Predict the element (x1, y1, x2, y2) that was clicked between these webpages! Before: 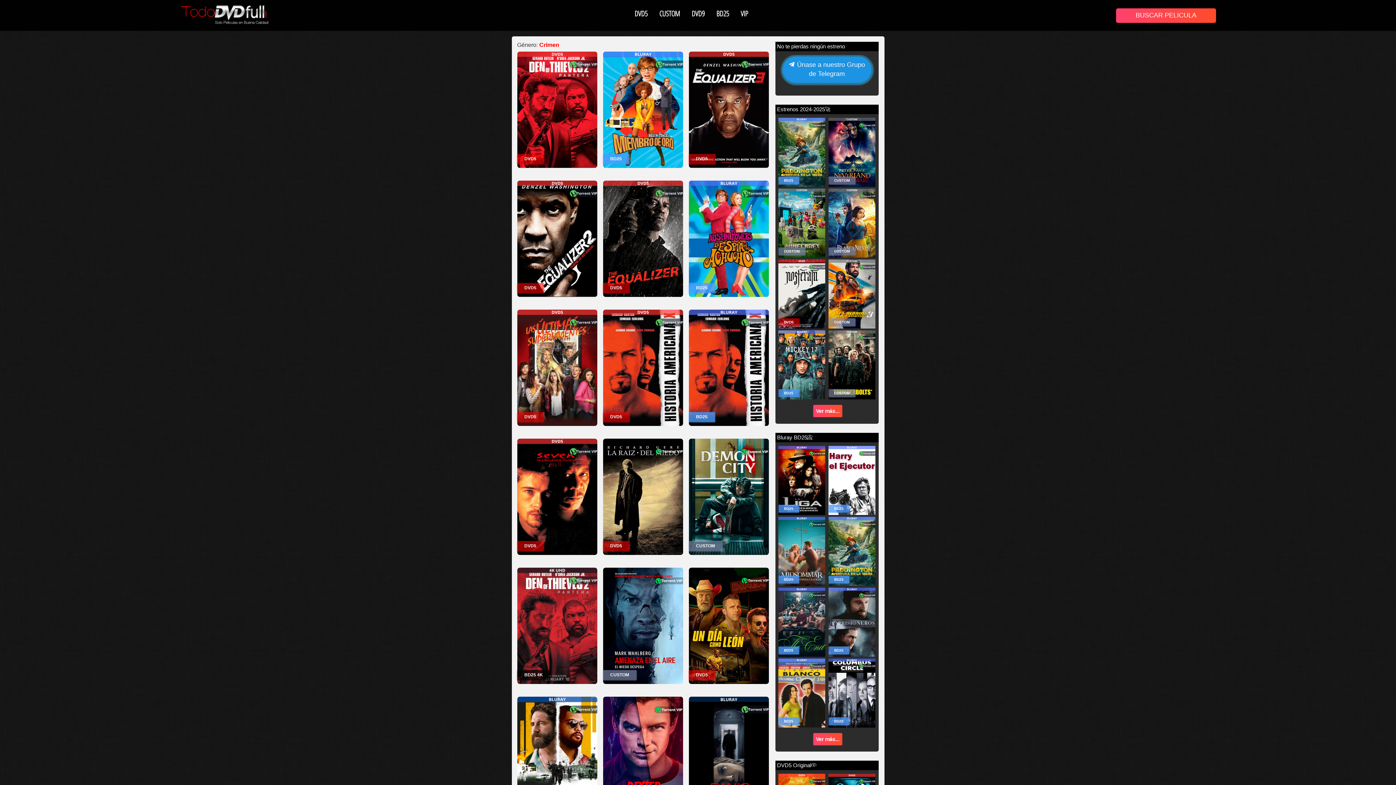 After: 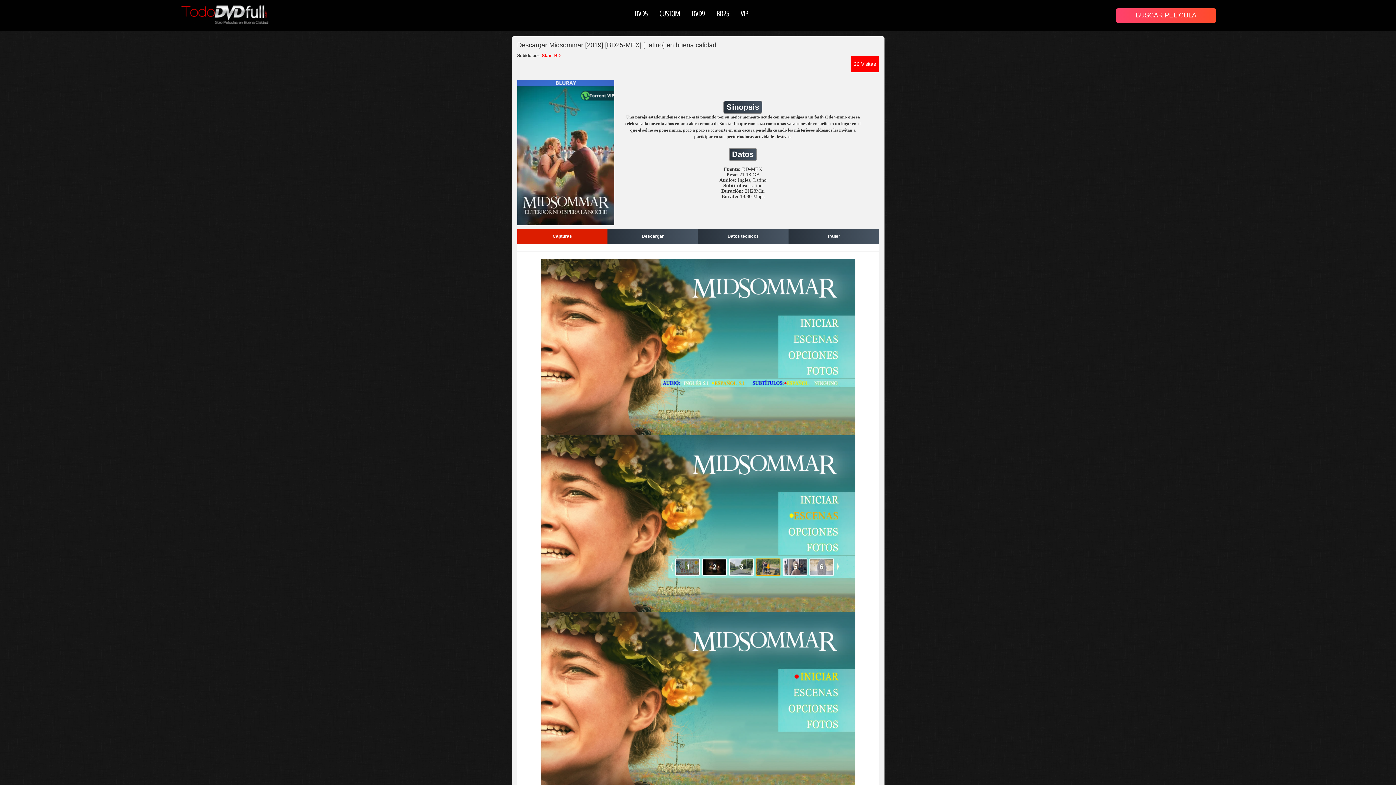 Action: label: BD25 bbox: (777, 516, 827, 586)